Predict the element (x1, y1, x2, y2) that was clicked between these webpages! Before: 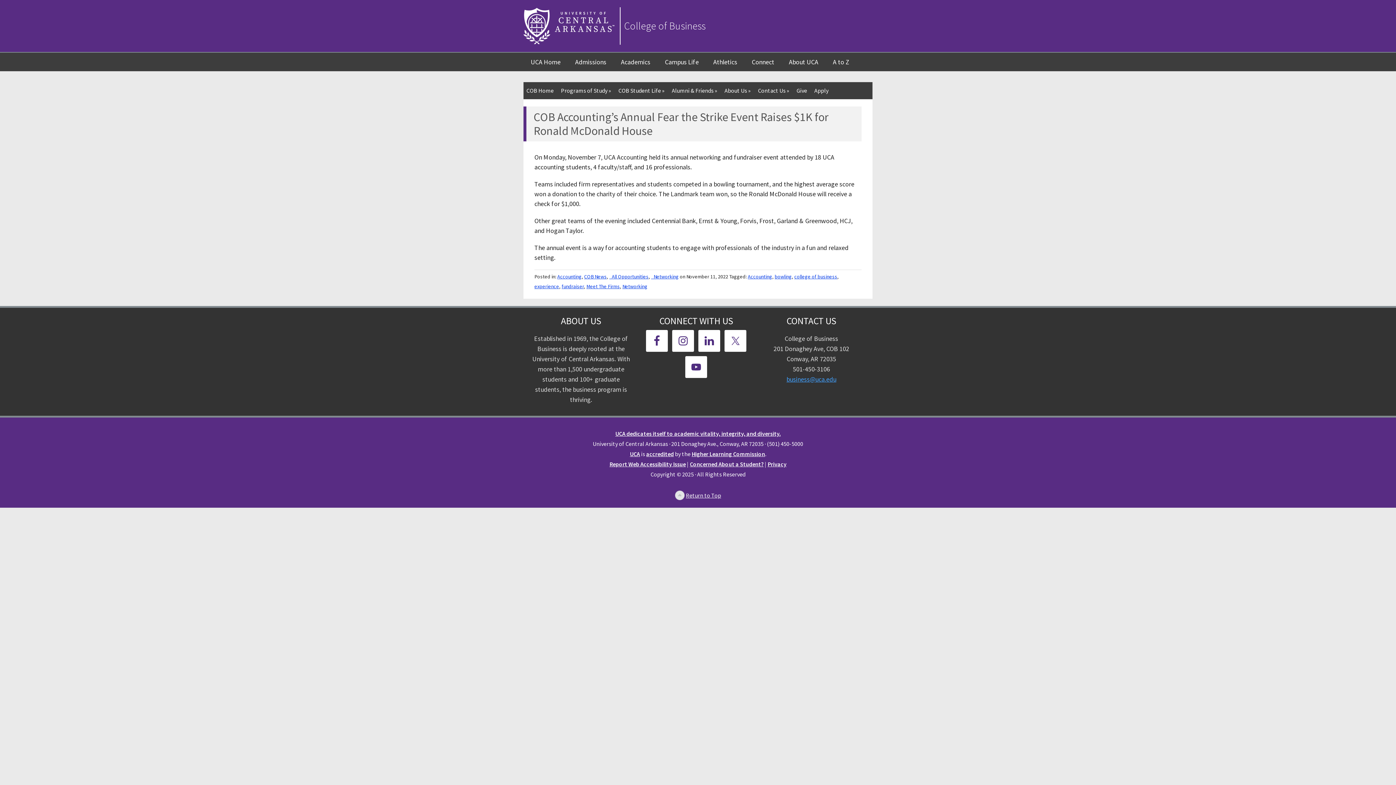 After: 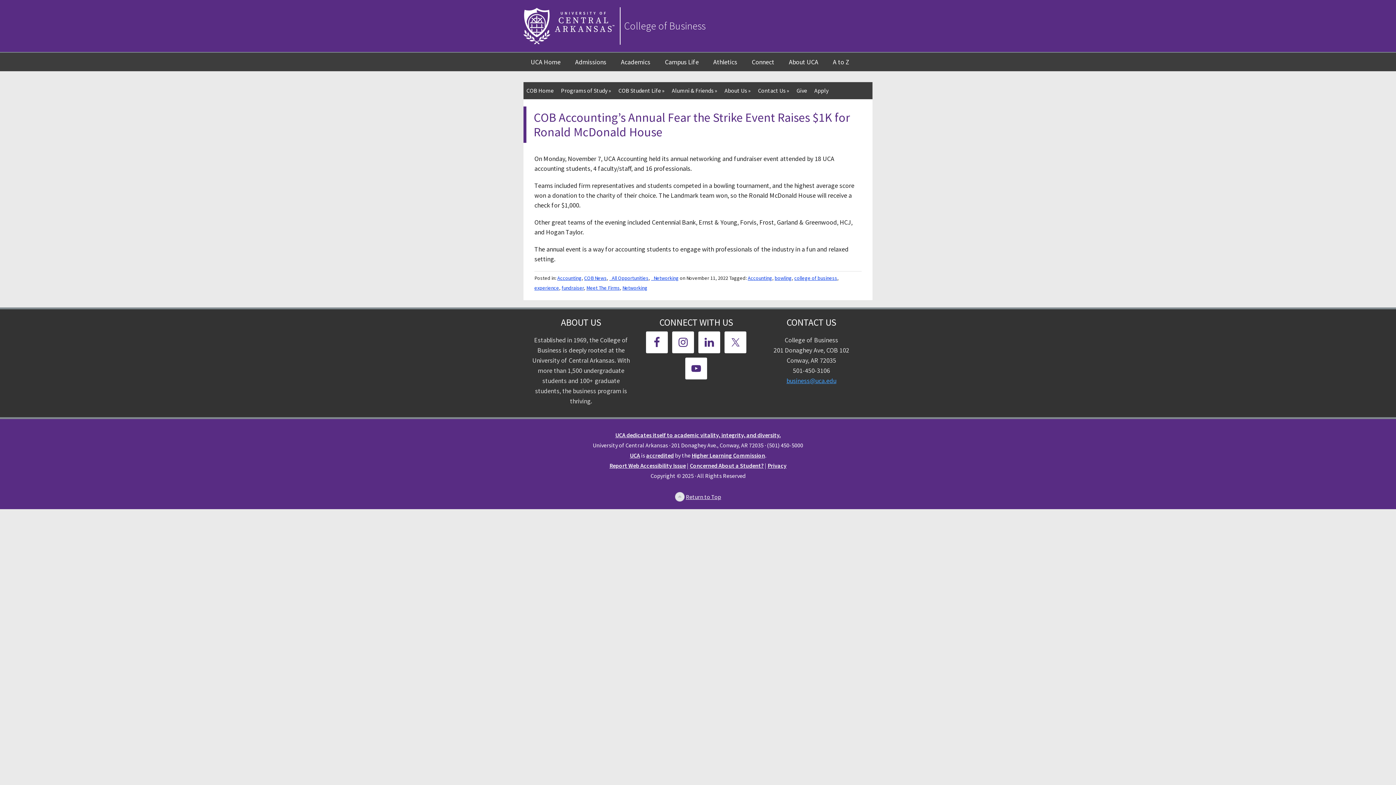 Action: label: COB Accounting’s Annual Fear the Strike Event Raises $1K for Ronald McDonald House bbox: (533, 109, 829, 138)